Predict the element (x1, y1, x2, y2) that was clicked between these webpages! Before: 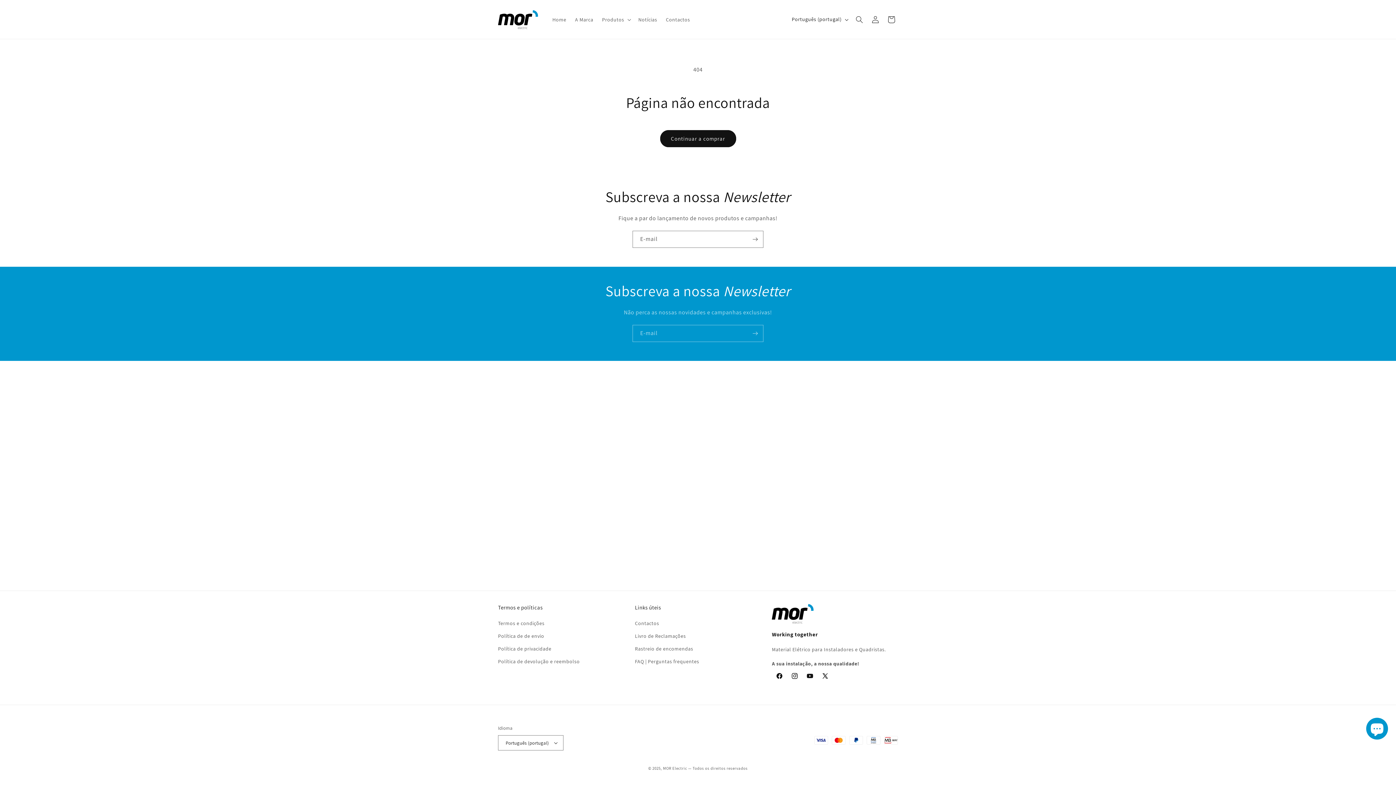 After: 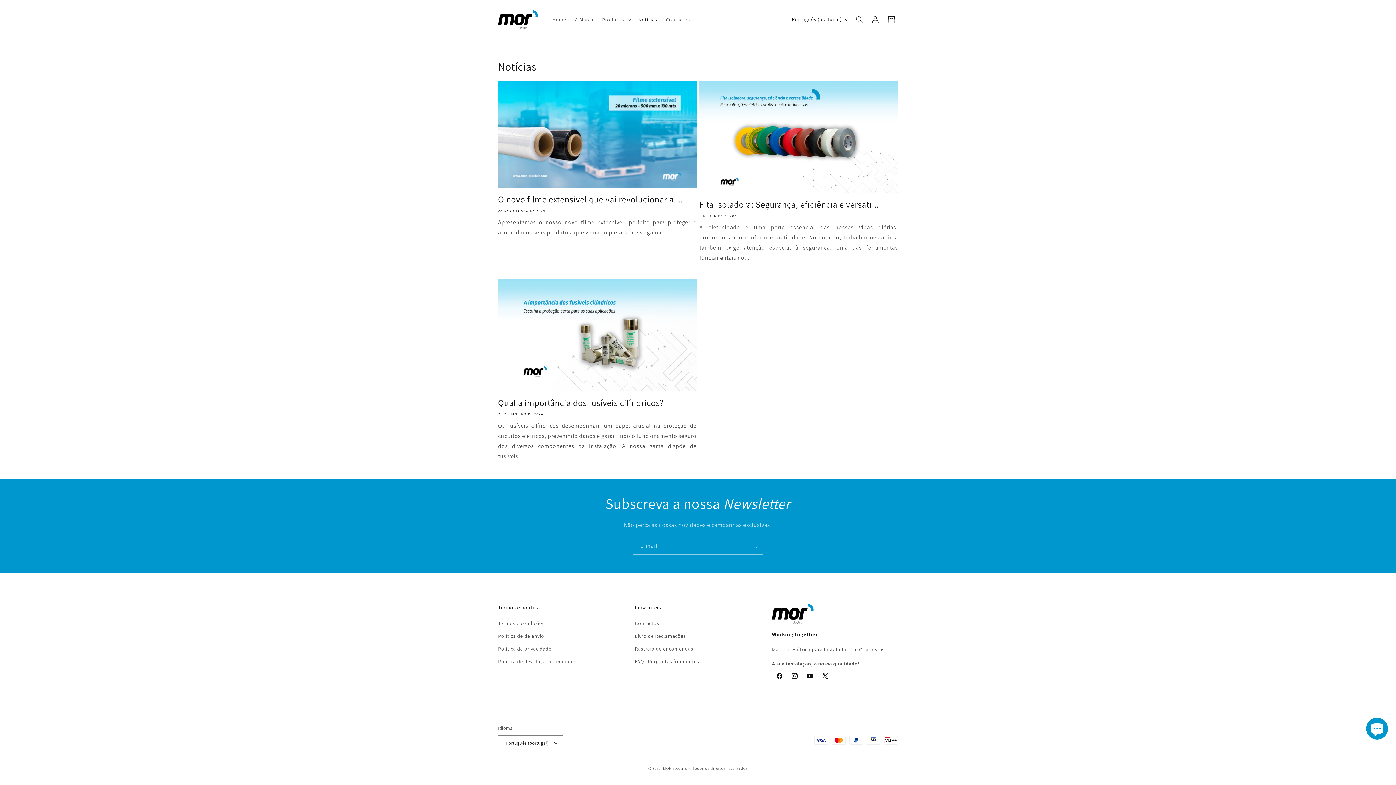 Action: bbox: (634, 11, 661, 27) label: Notícias